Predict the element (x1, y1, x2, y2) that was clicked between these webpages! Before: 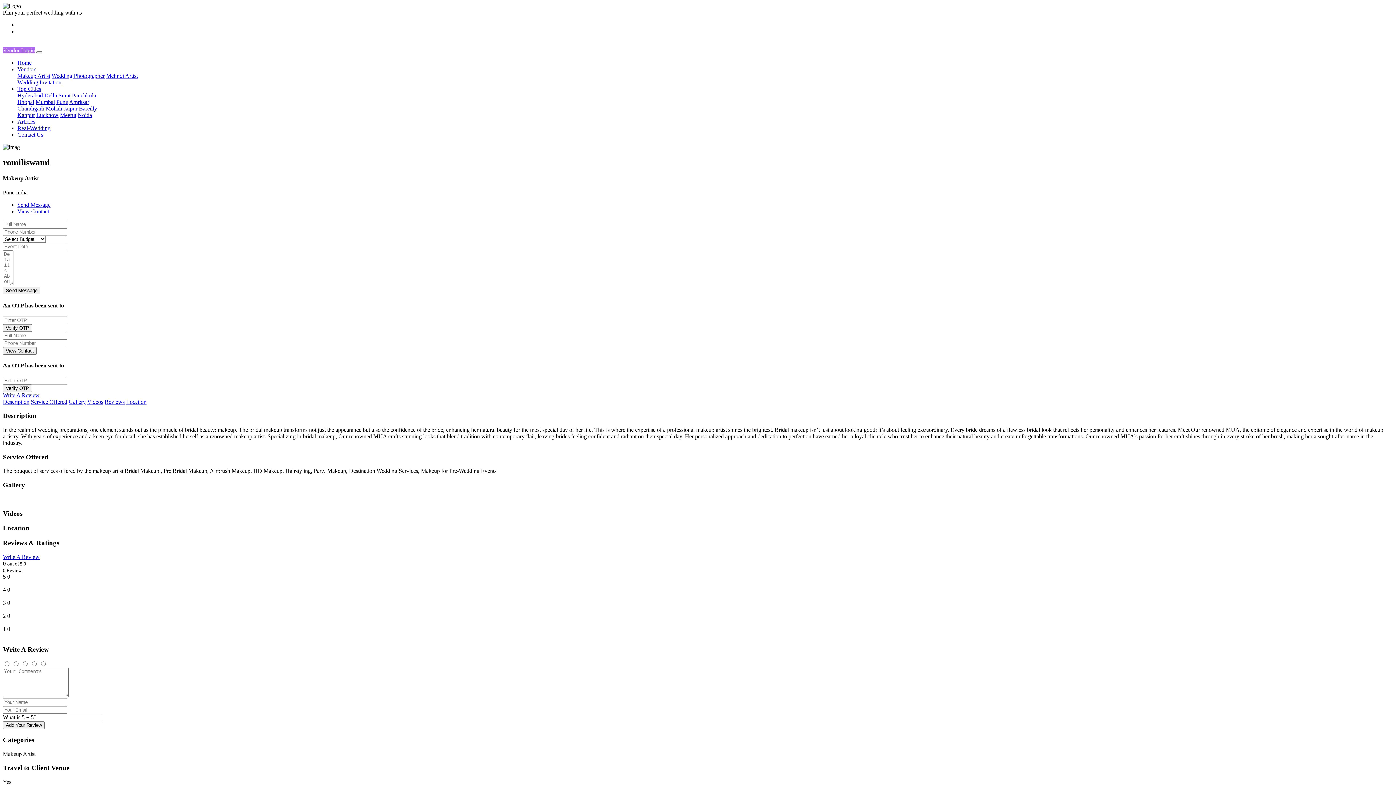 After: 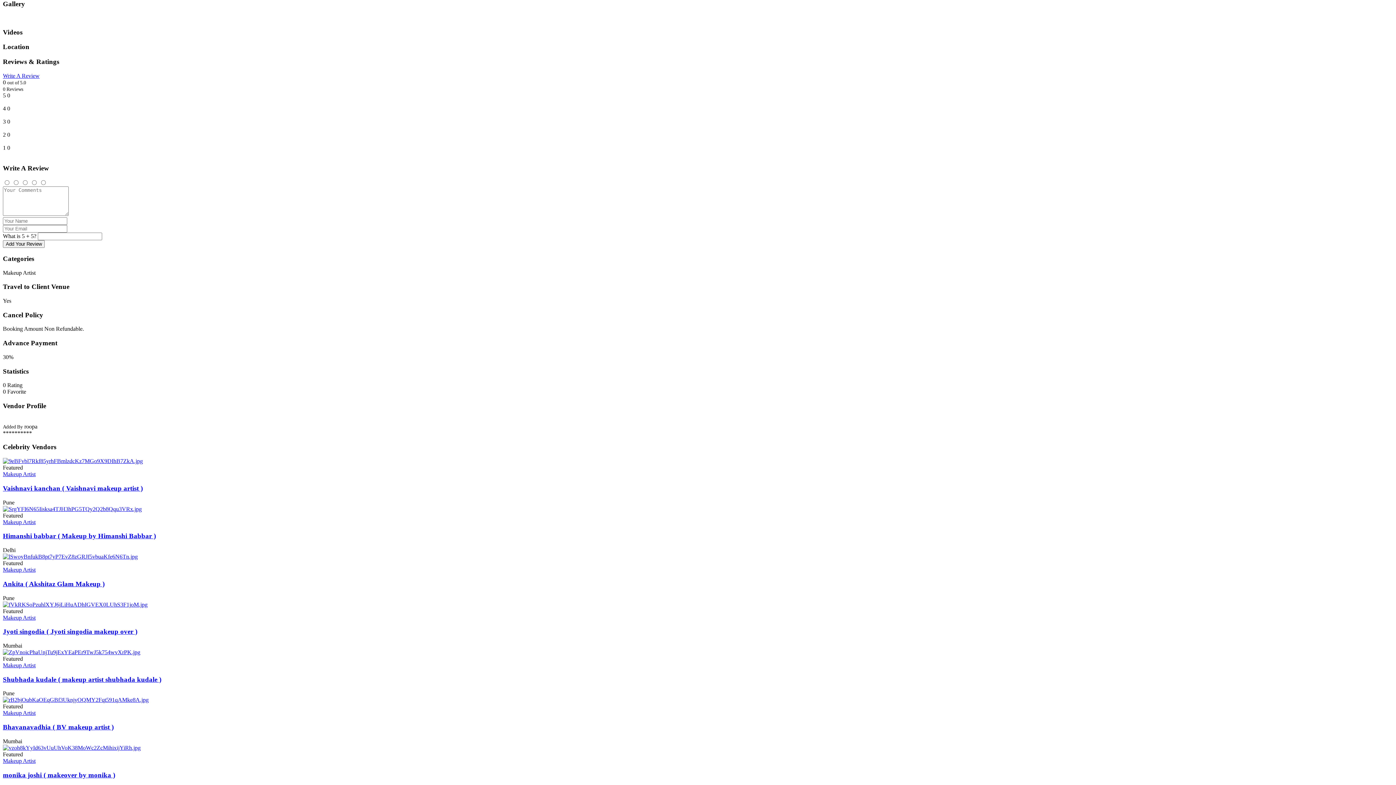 Action: bbox: (68, 398, 85, 404) label: Gallery